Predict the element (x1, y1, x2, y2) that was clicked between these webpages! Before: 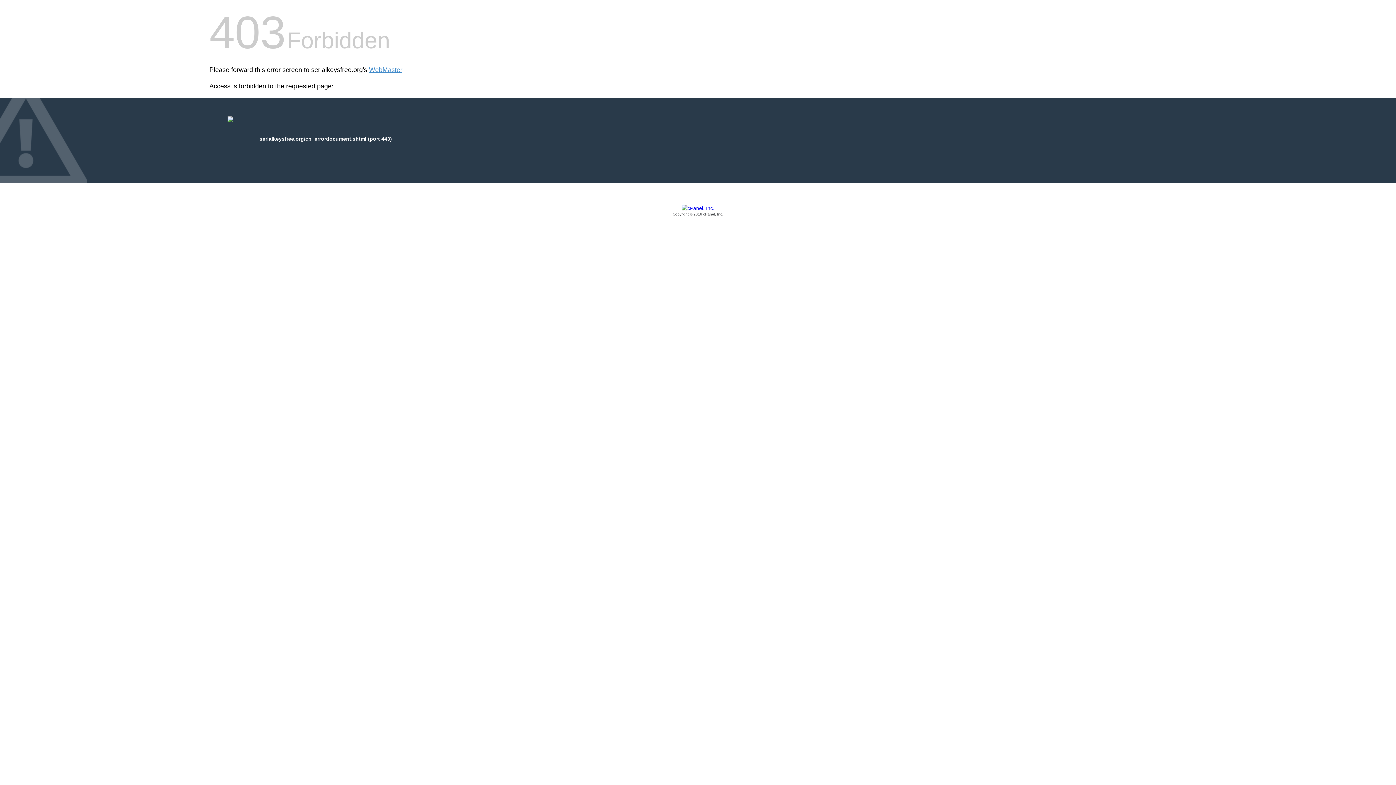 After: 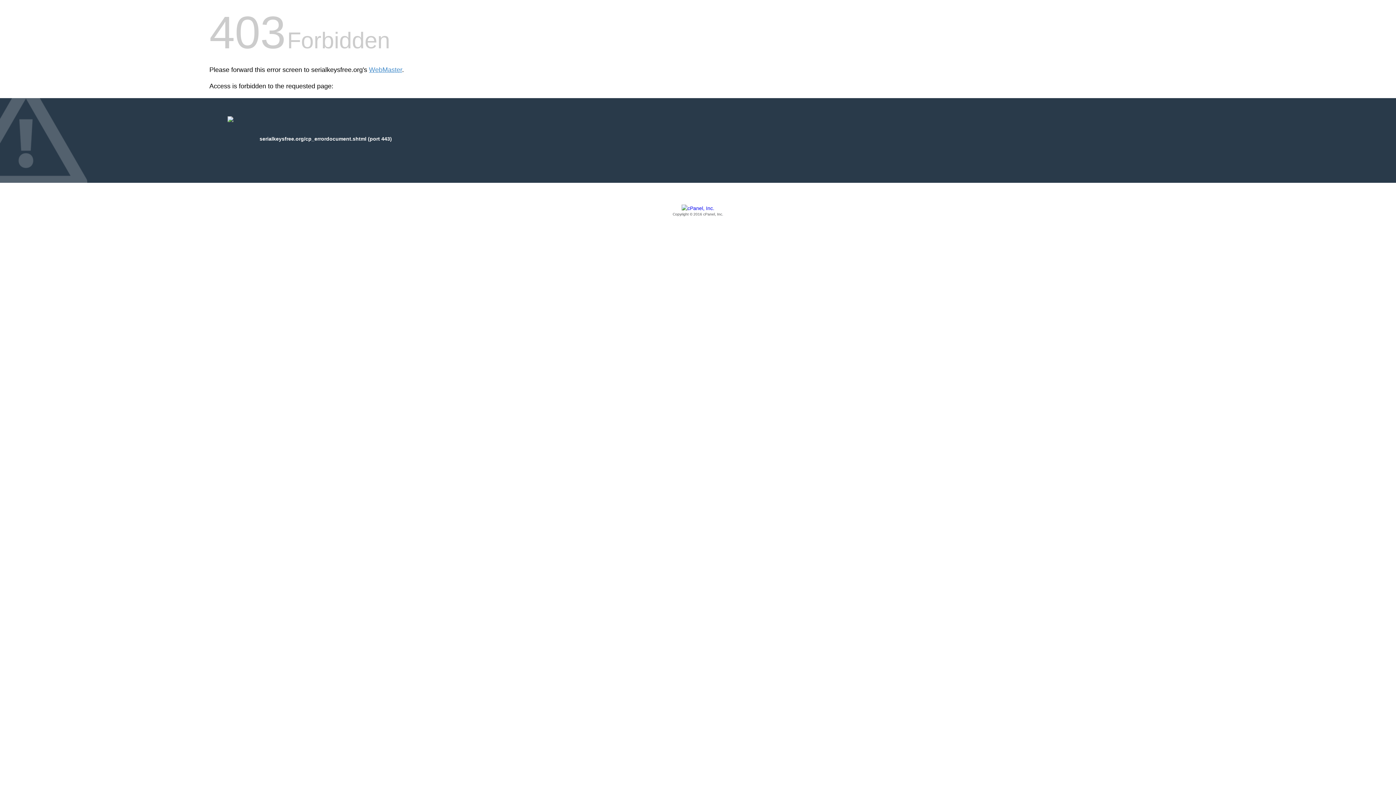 Action: label: Copyright © 2016 cPanel, Inc. bbox: (209, 205, 1186, 217)